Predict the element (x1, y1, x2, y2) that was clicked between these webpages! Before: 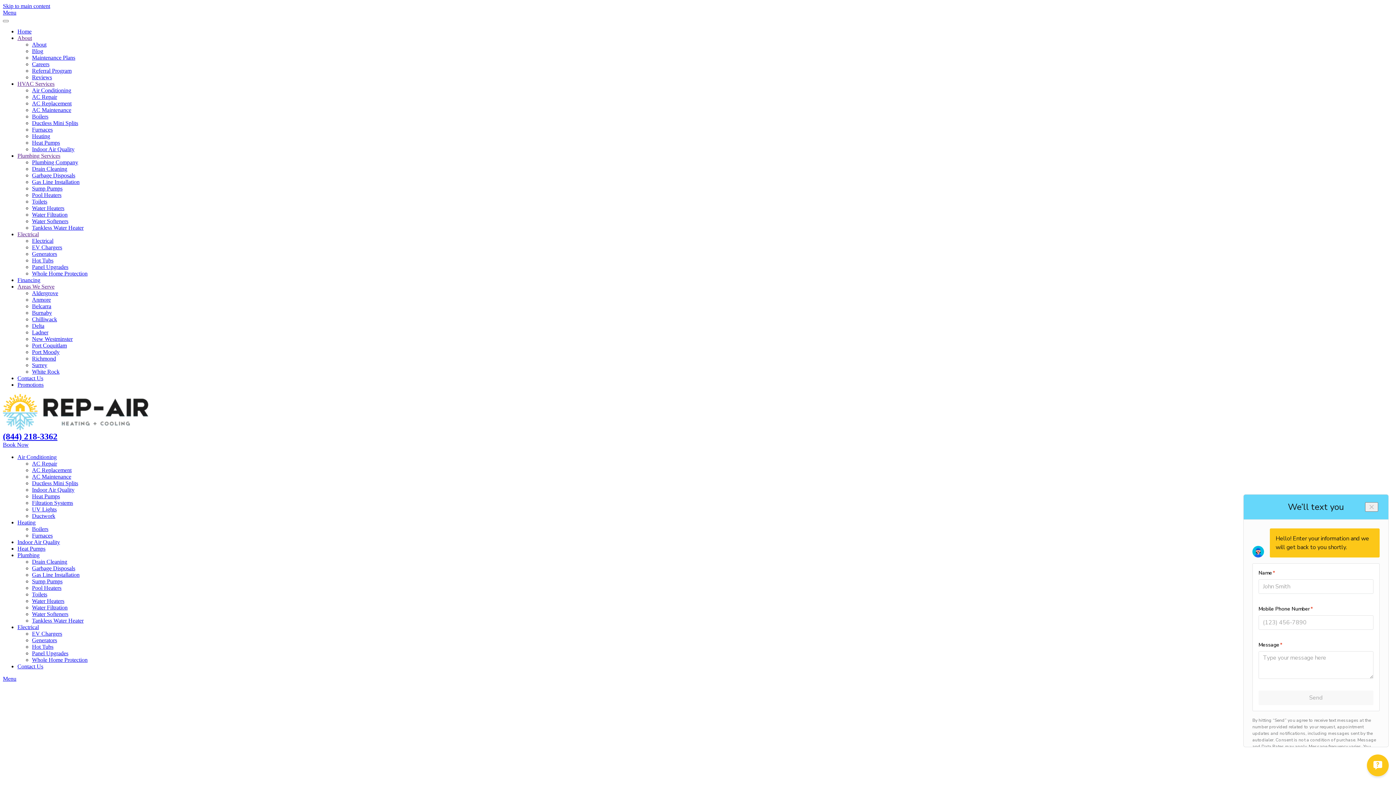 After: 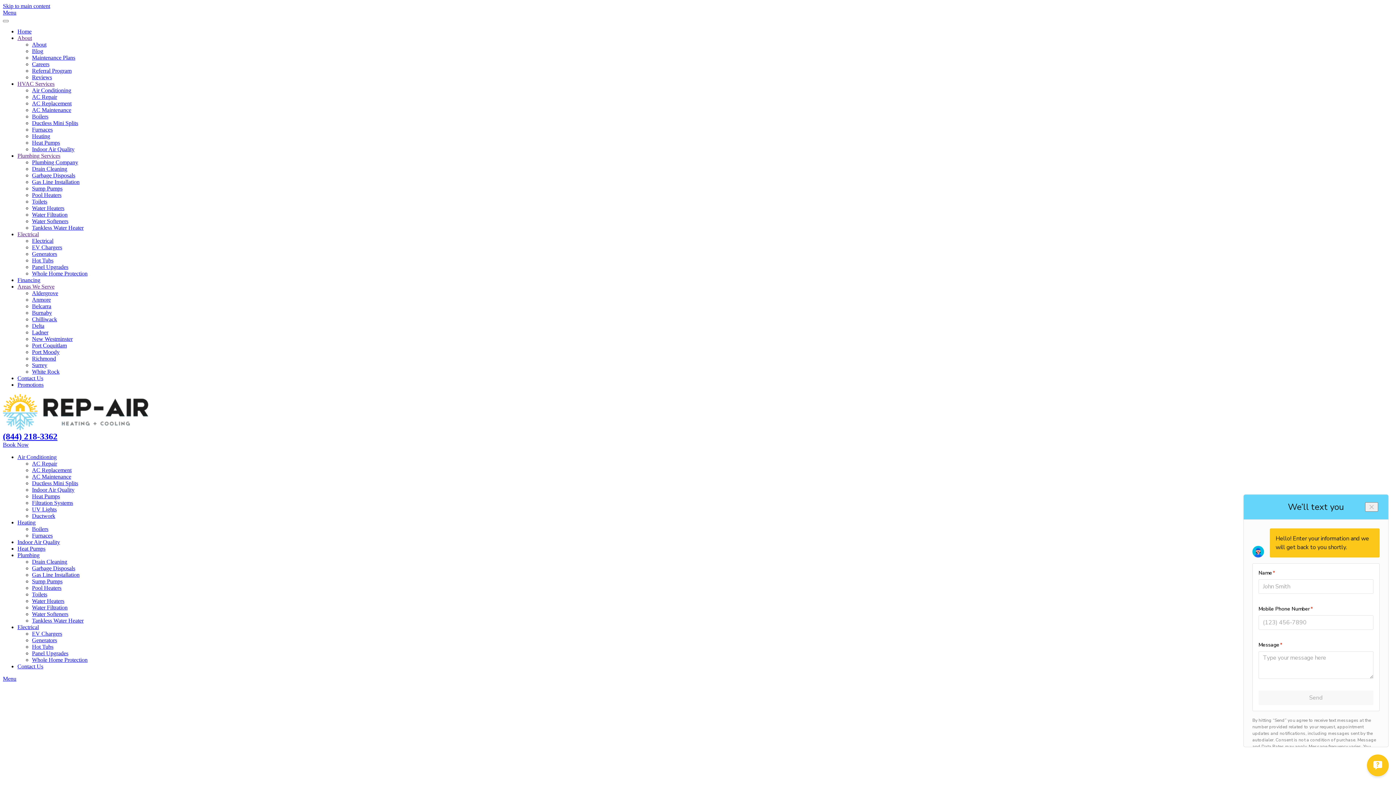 Action: bbox: (32, 362, 47, 368) label: Surrey